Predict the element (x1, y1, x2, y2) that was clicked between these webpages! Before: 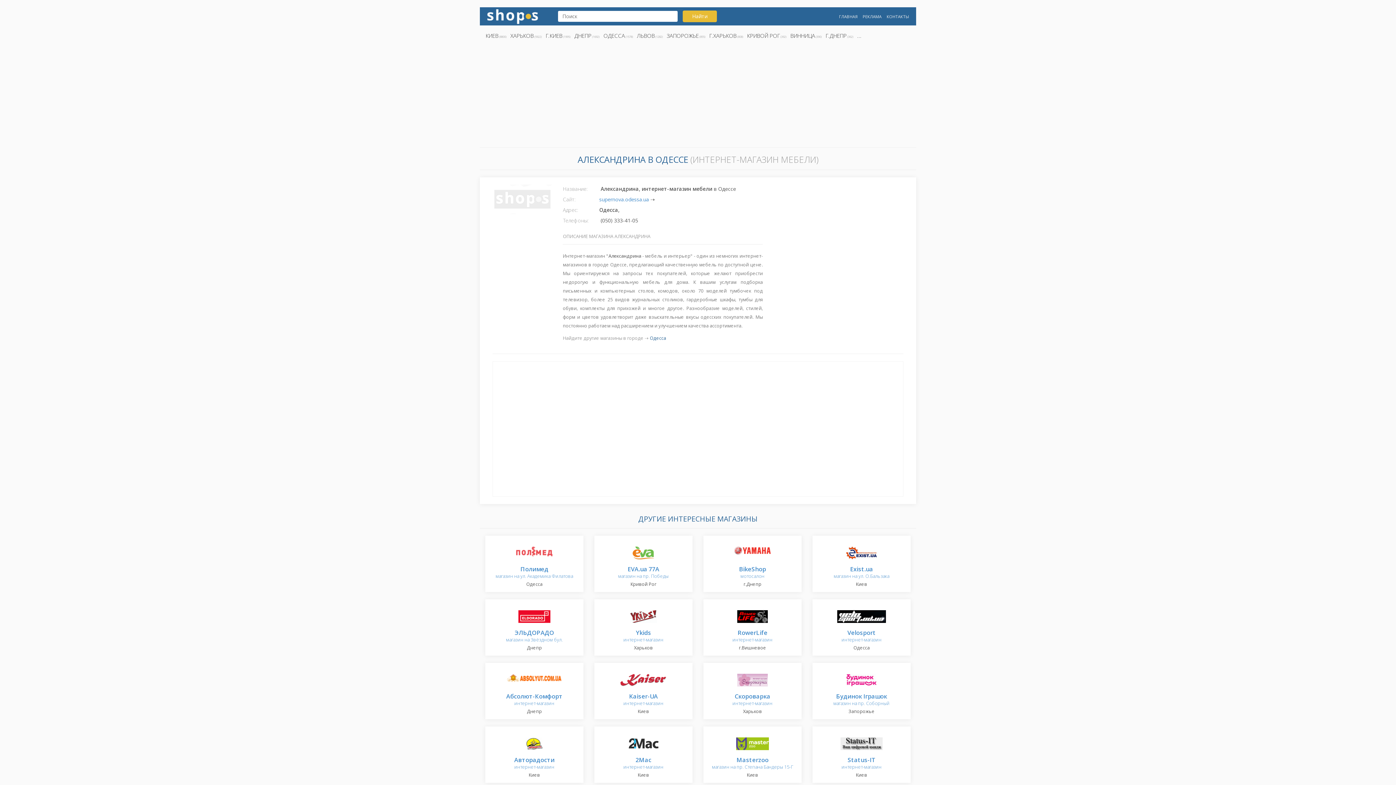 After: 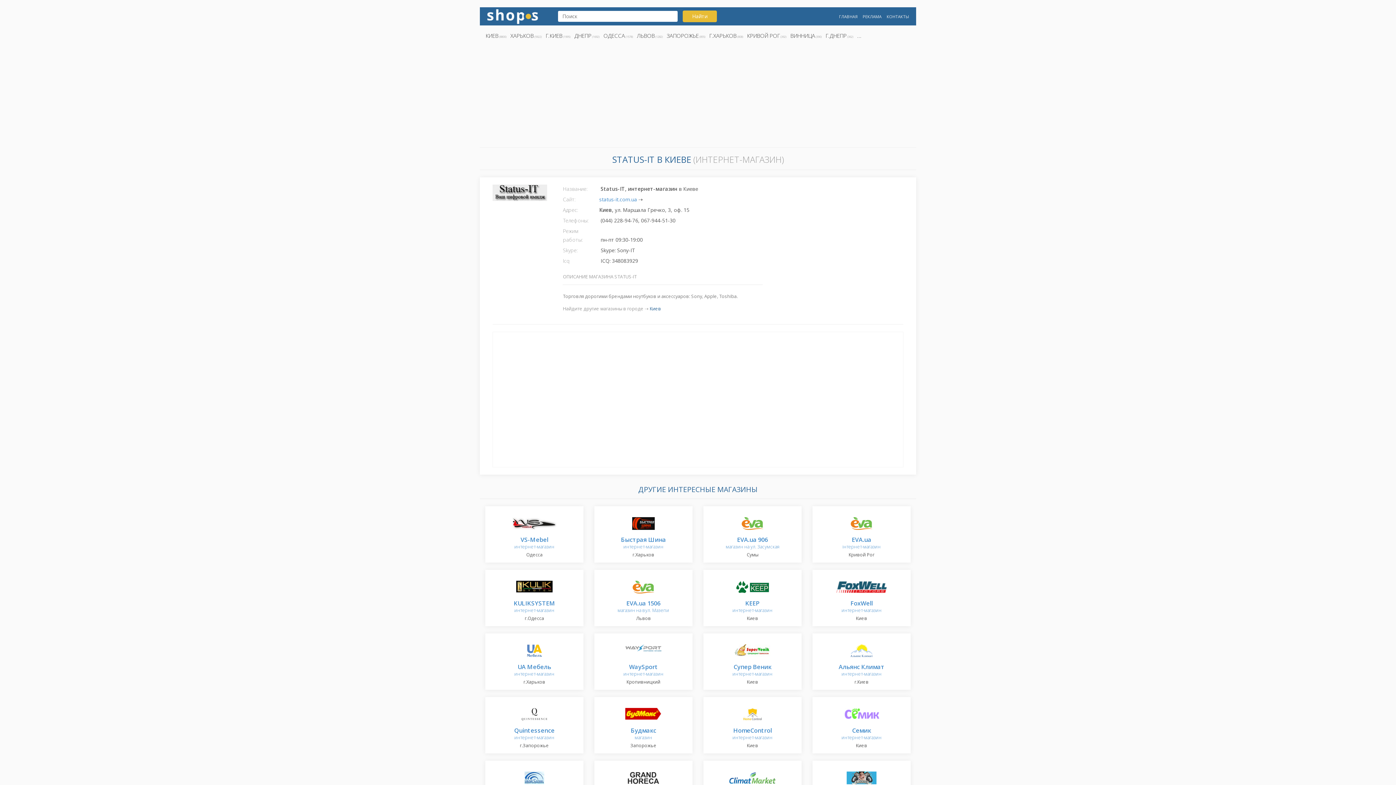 Action: label: Status-IT
интернет-магазин bbox: (841, 757, 881, 770)